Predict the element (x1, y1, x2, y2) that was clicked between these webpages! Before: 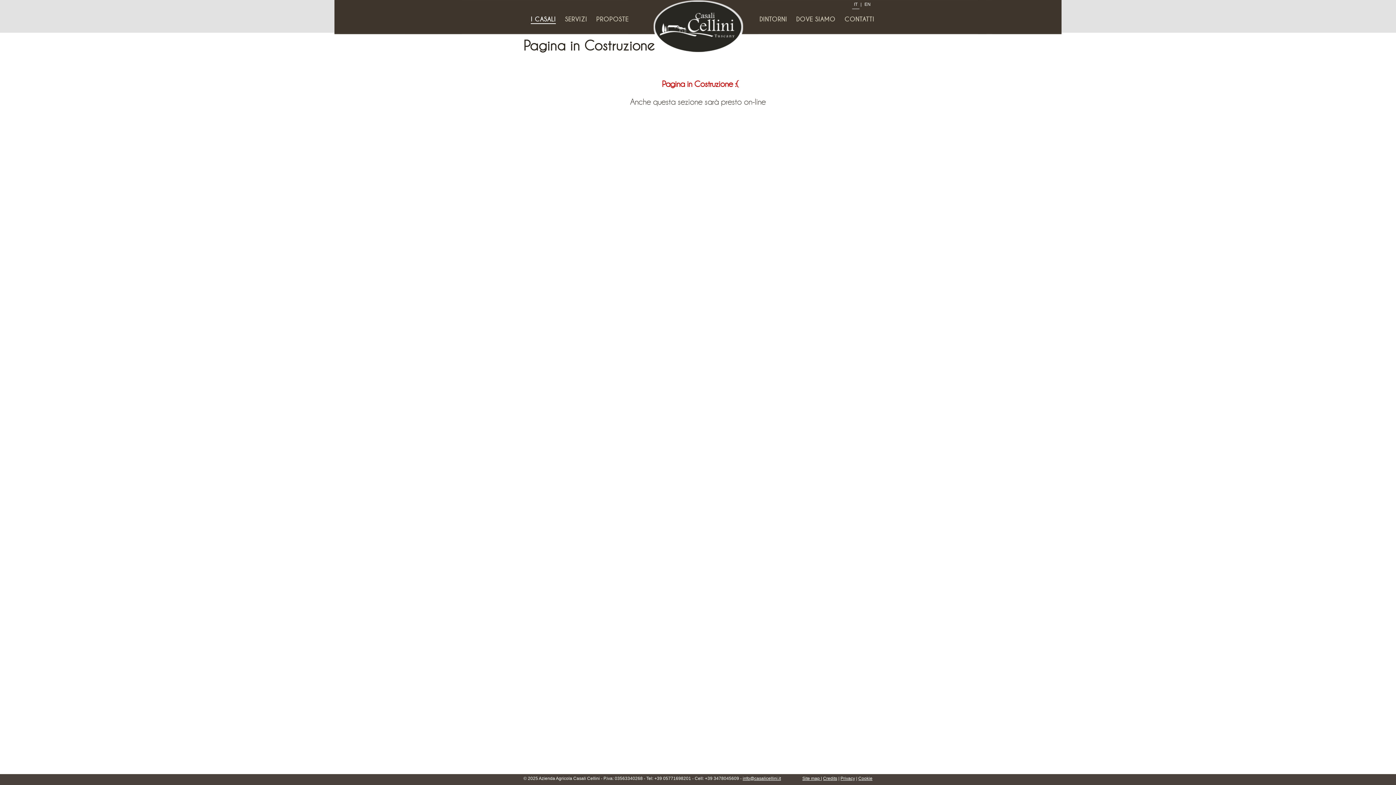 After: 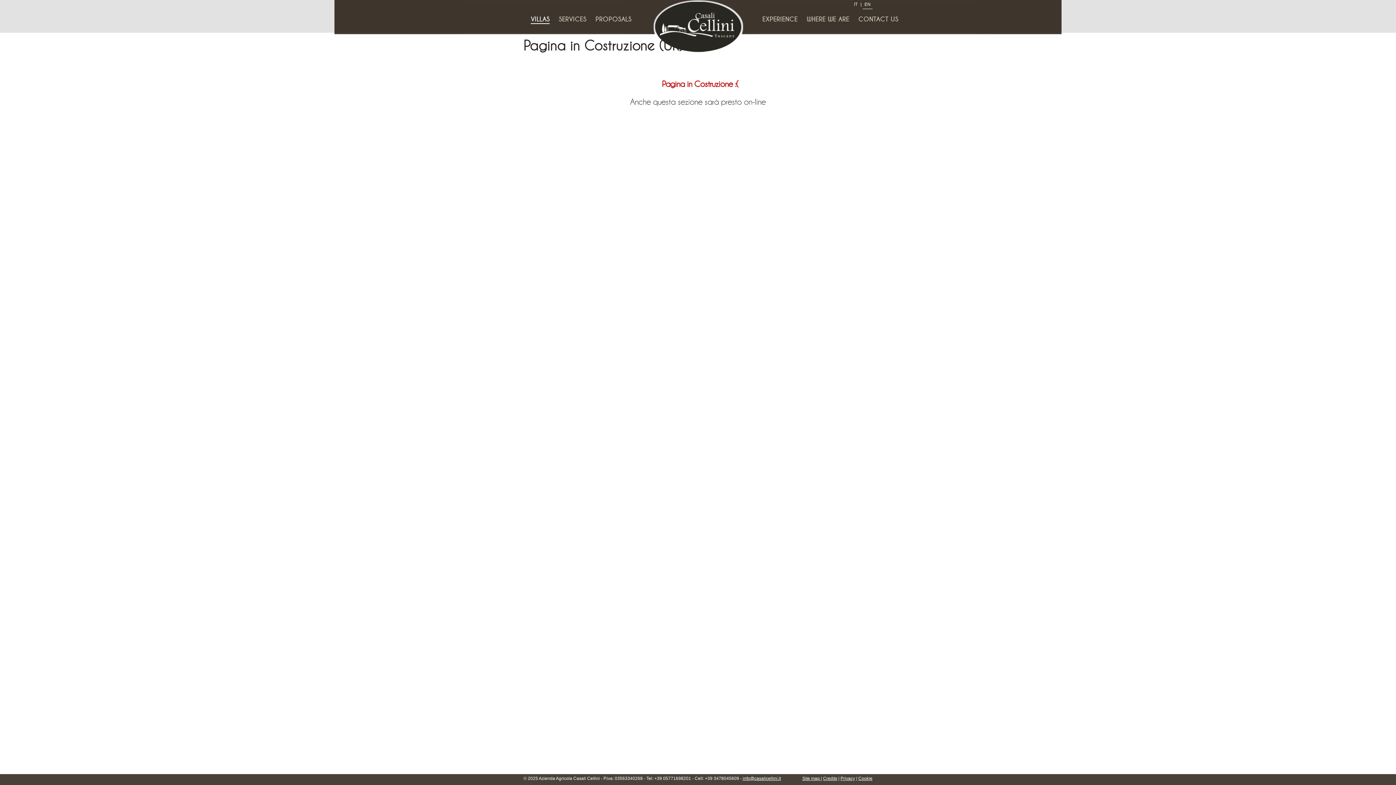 Action: label: EN bbox: (862, 0, 872, 8)